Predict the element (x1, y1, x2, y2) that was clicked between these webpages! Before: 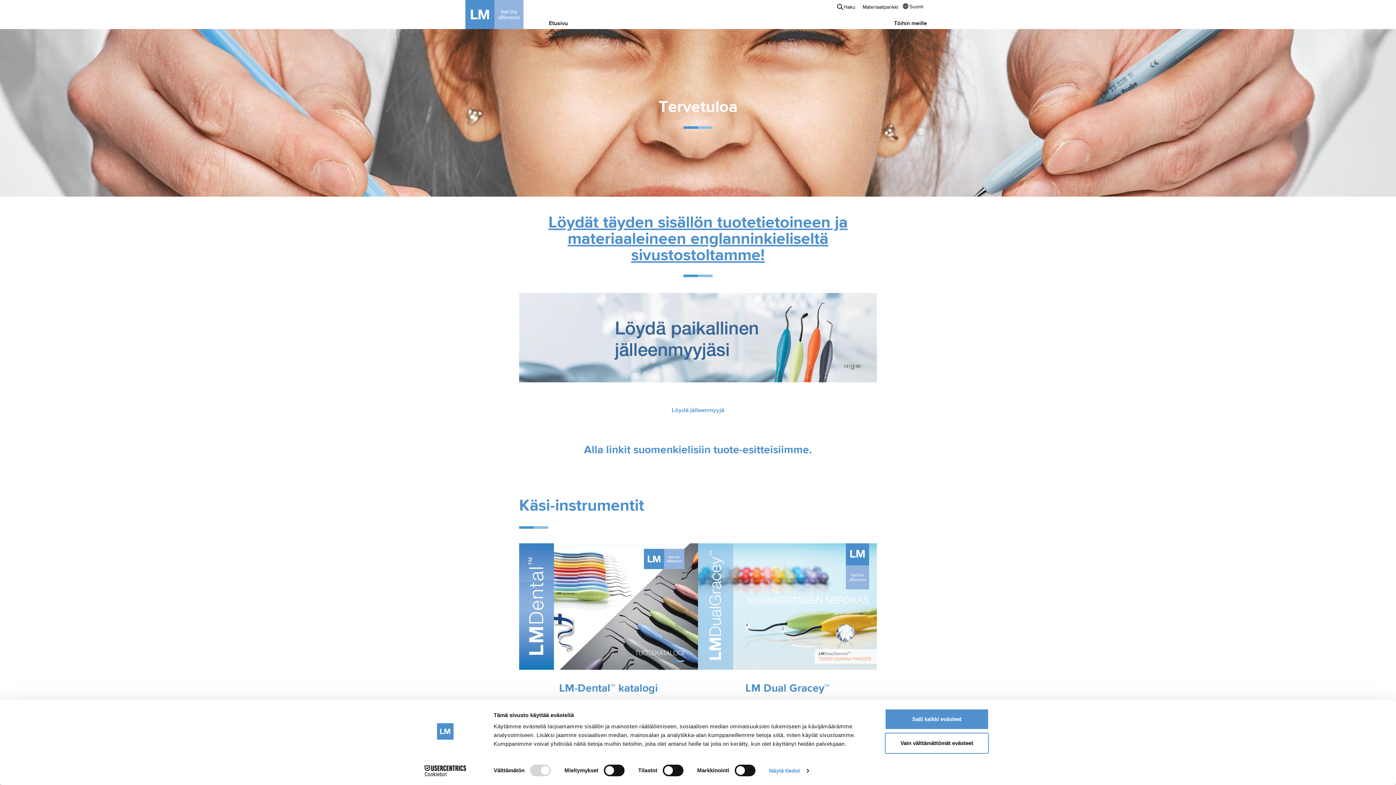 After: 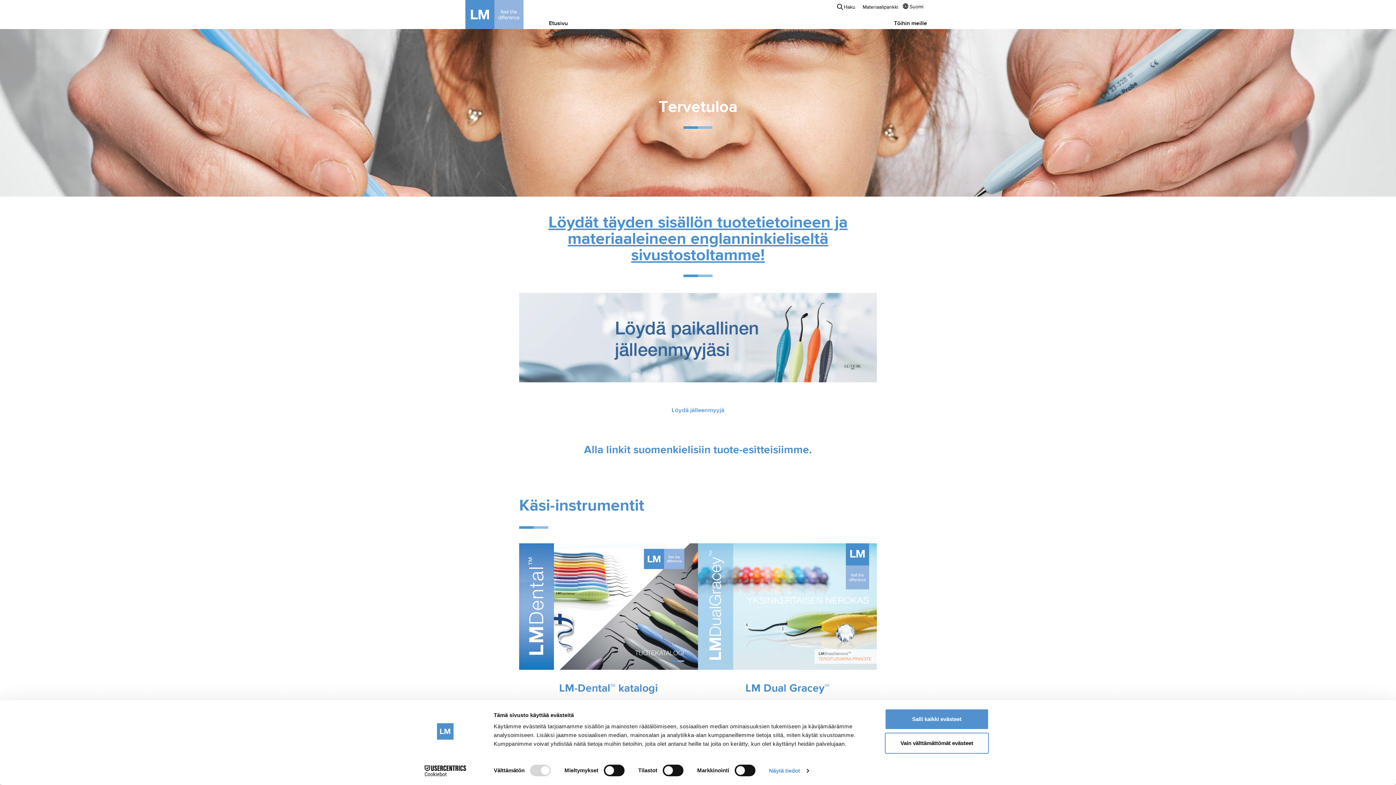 Action: label: Siirry etusivulle bbox: (465, 0, 545, 29)